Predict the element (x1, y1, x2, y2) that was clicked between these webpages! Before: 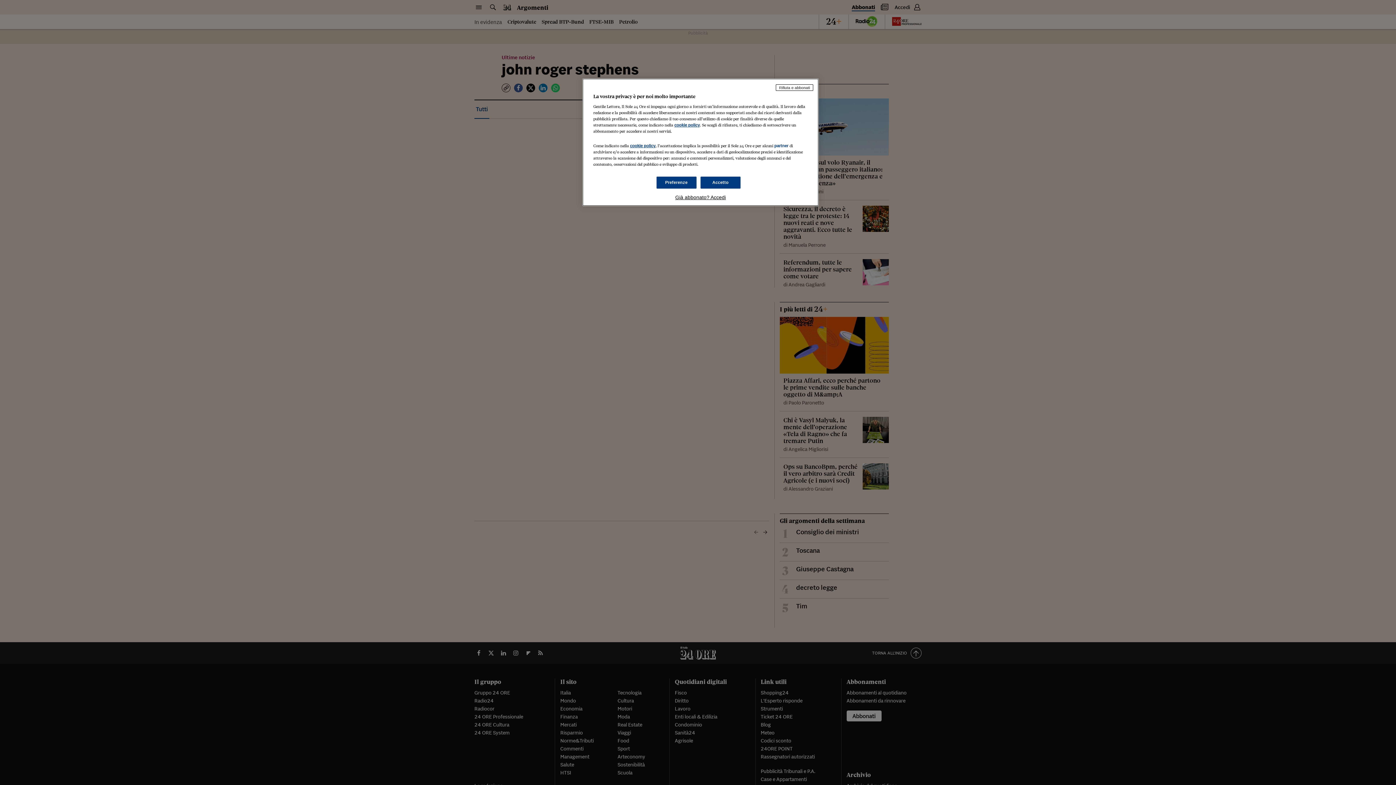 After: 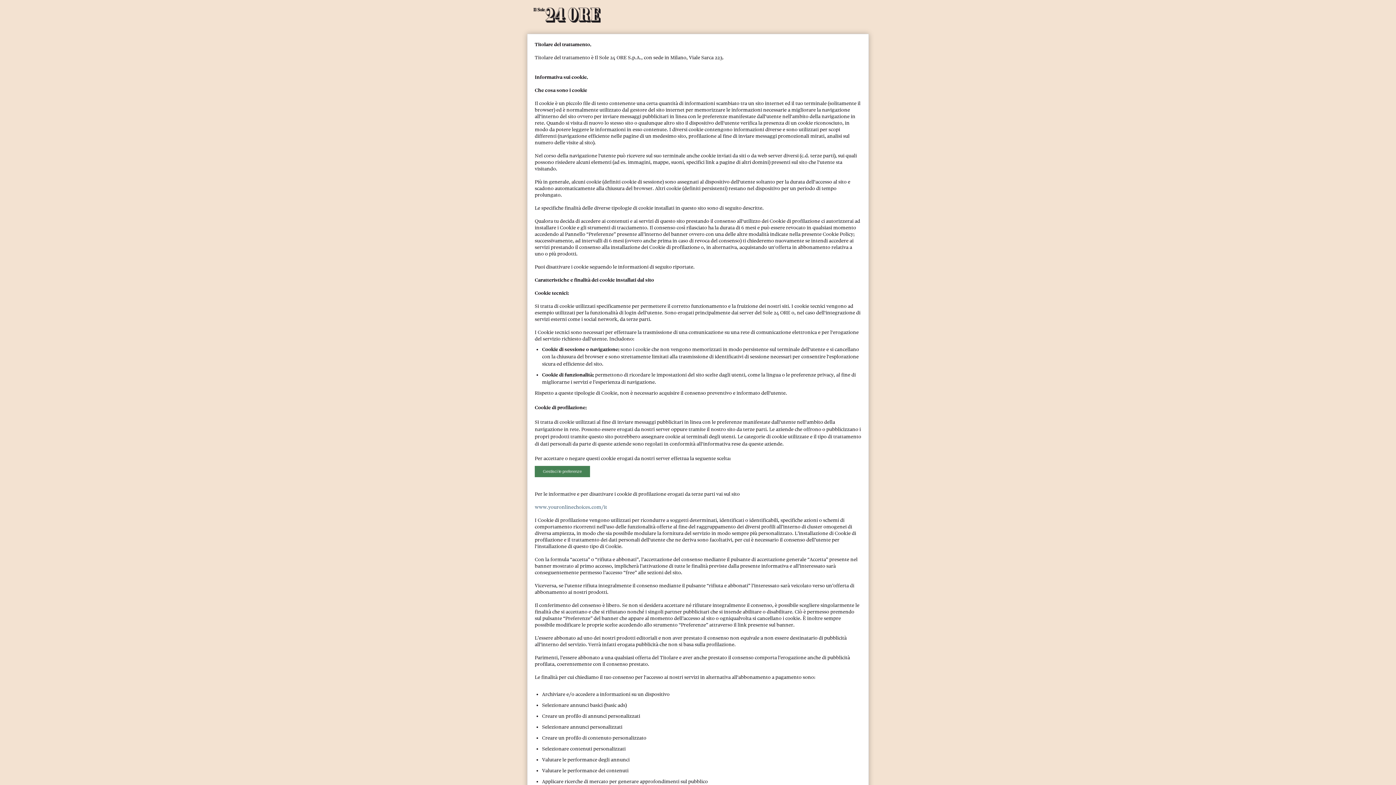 Action: bbox: (674, 122, 700, 127) label: cookie policy